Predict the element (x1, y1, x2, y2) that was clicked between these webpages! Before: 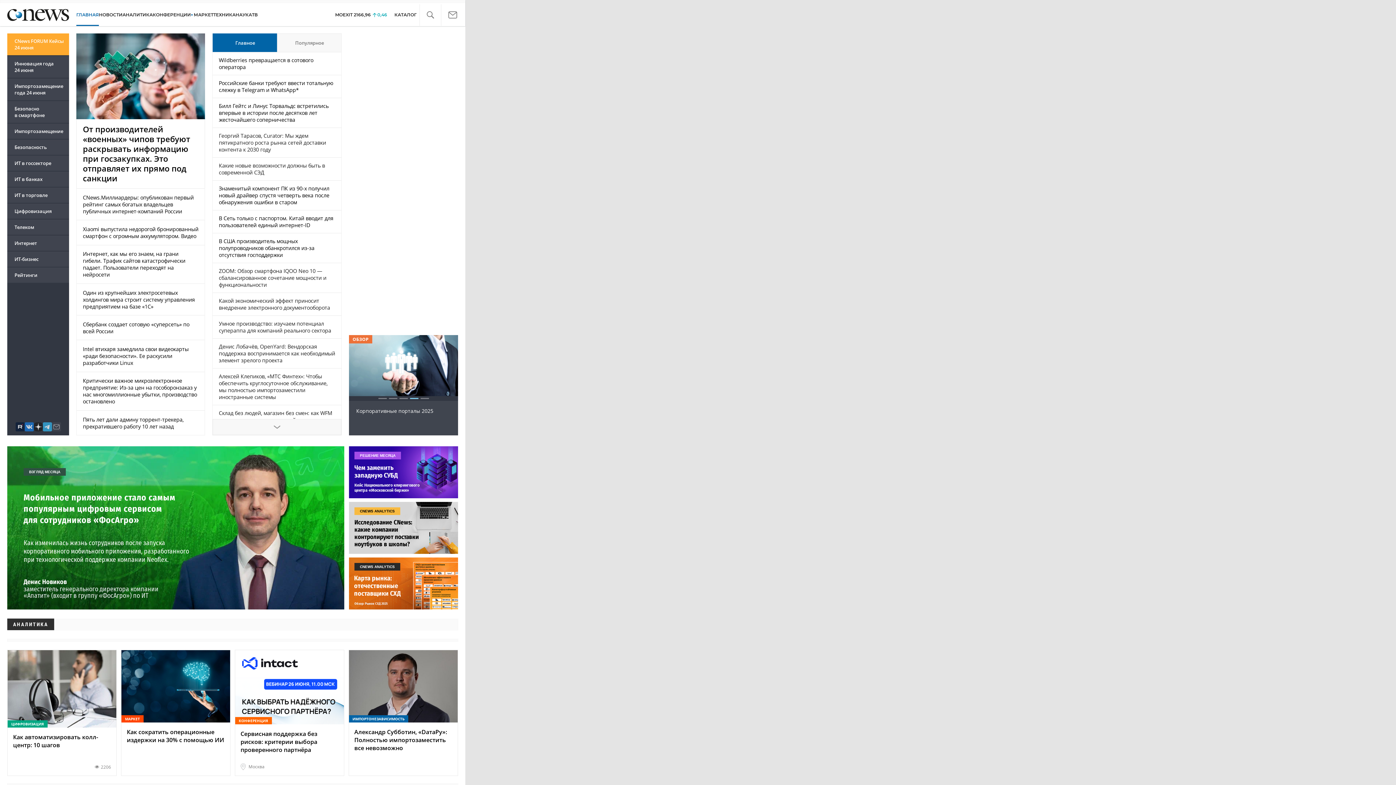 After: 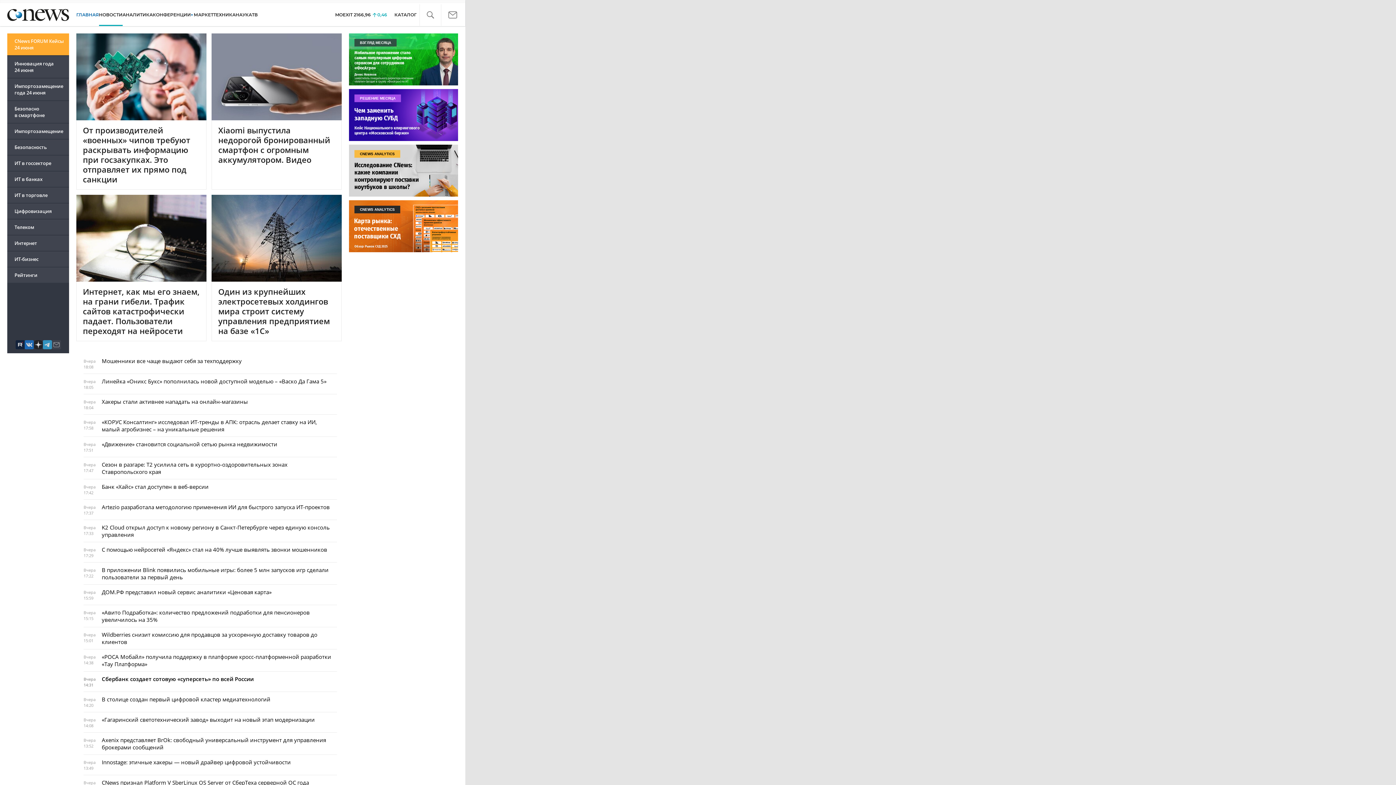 Action: bbox: (98, 10, 122, 19) label: НОВОСТИ